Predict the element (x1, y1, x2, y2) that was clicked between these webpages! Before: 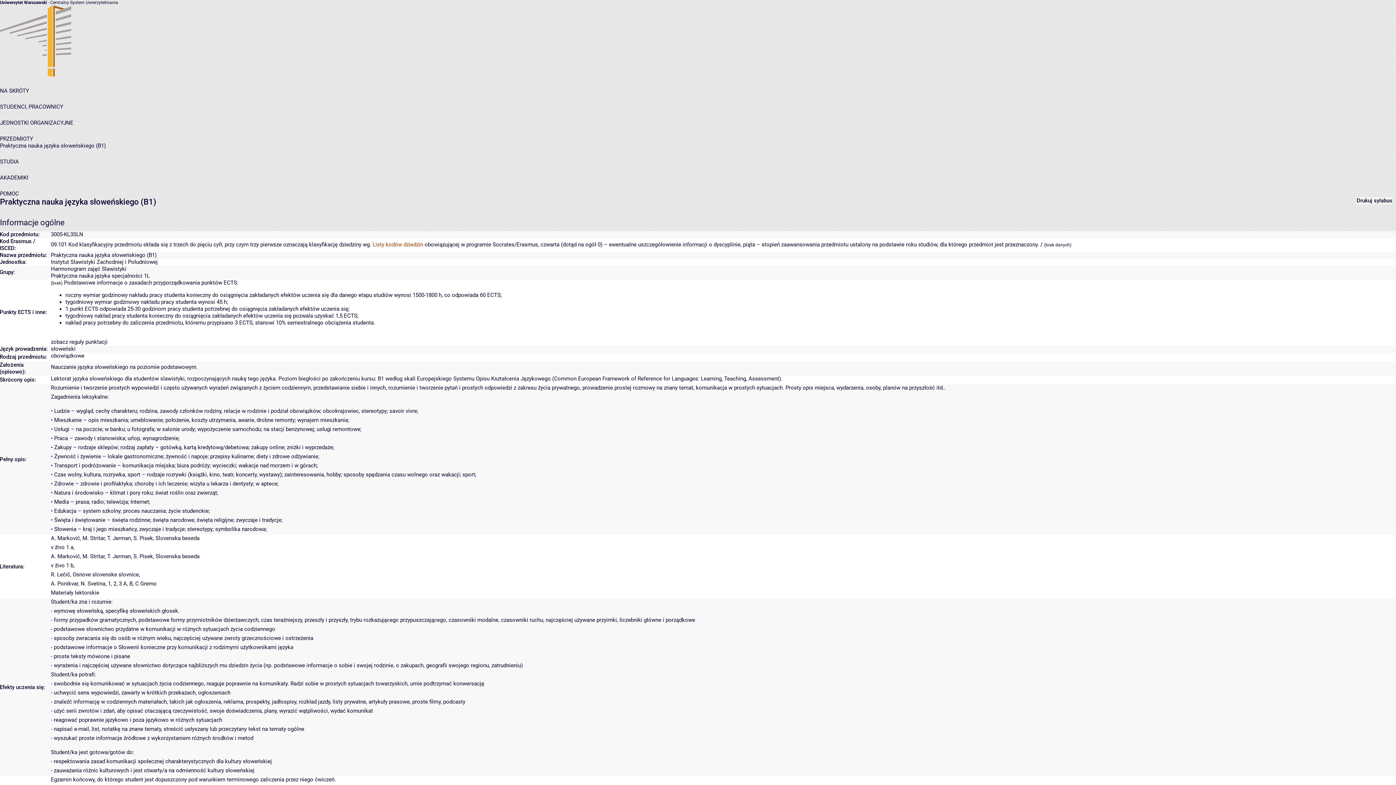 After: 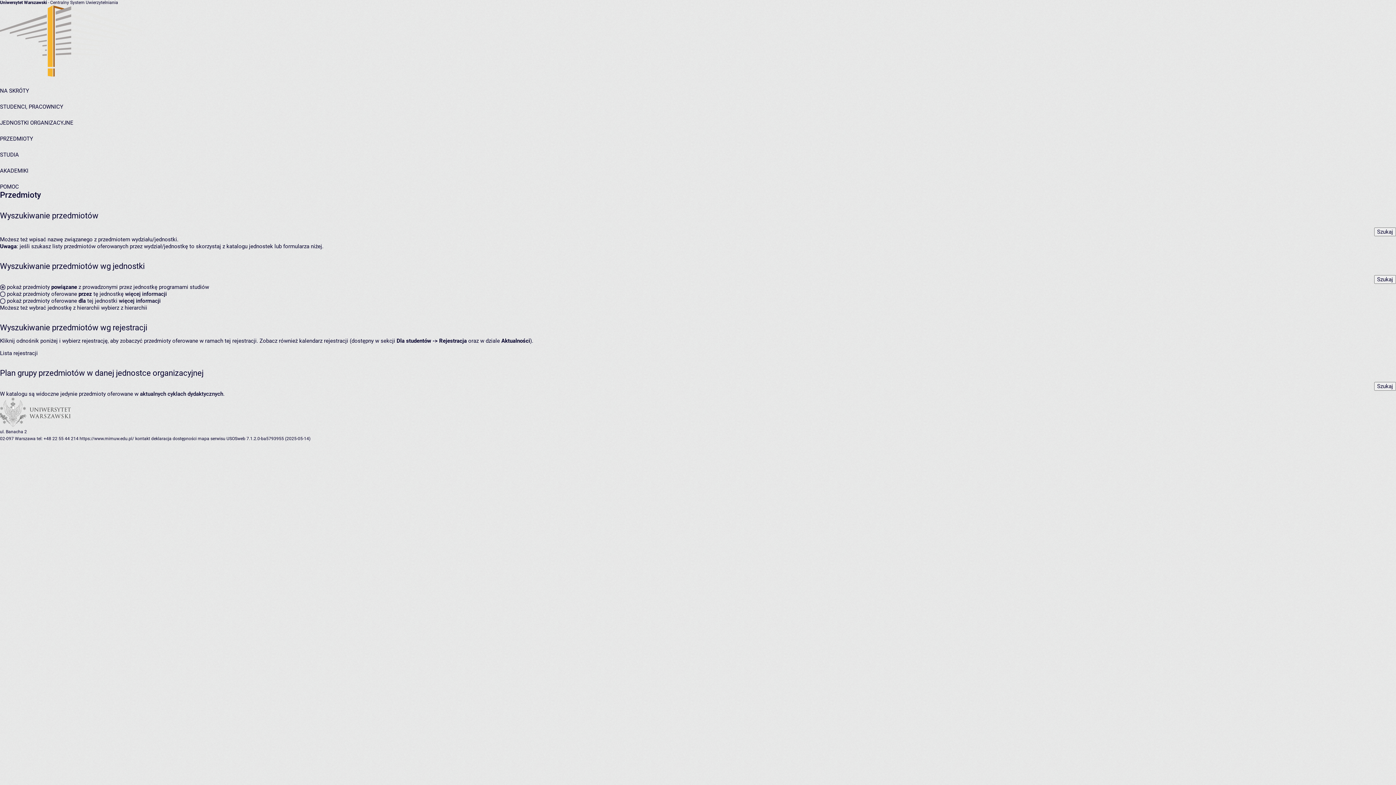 Action: bbox: (0, 135, 33, 142) label: PRZEDMIOTY